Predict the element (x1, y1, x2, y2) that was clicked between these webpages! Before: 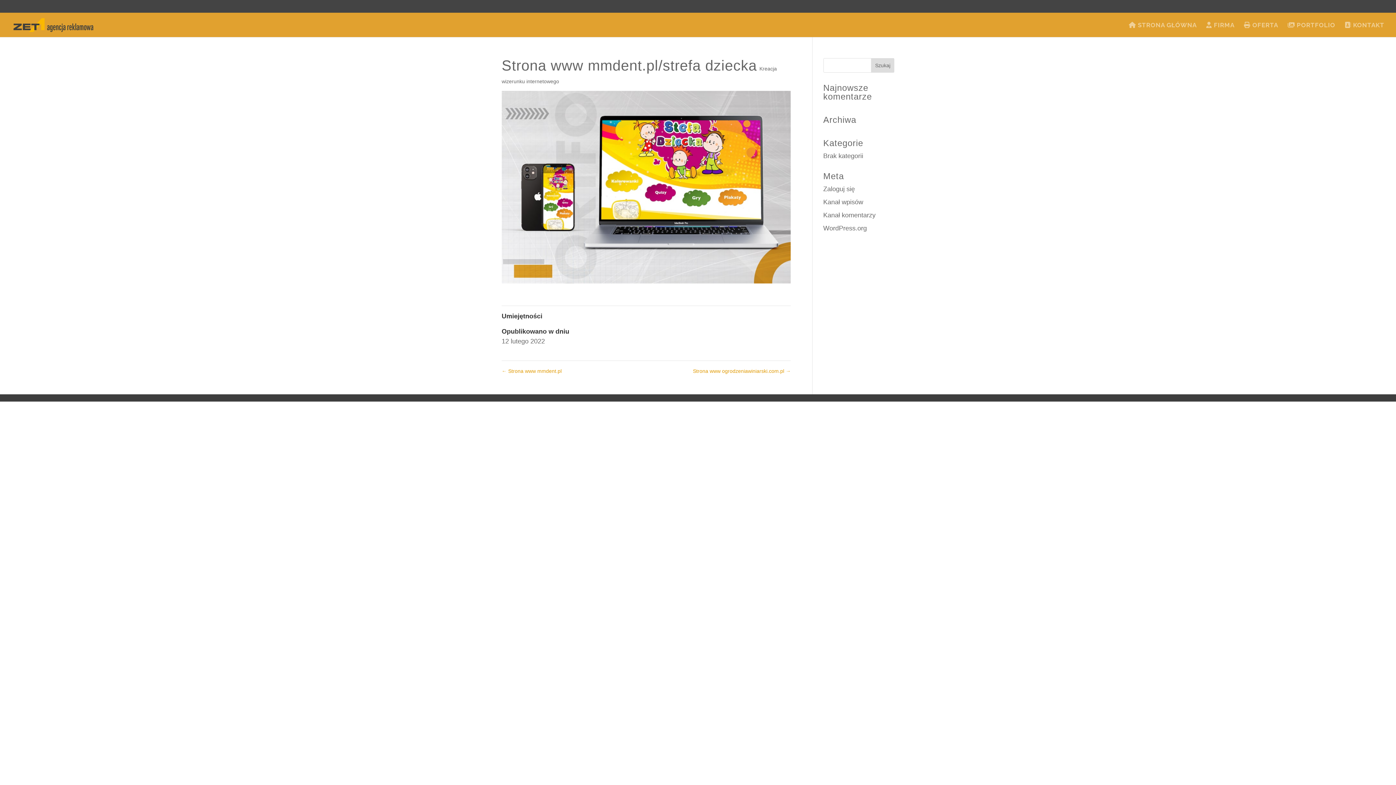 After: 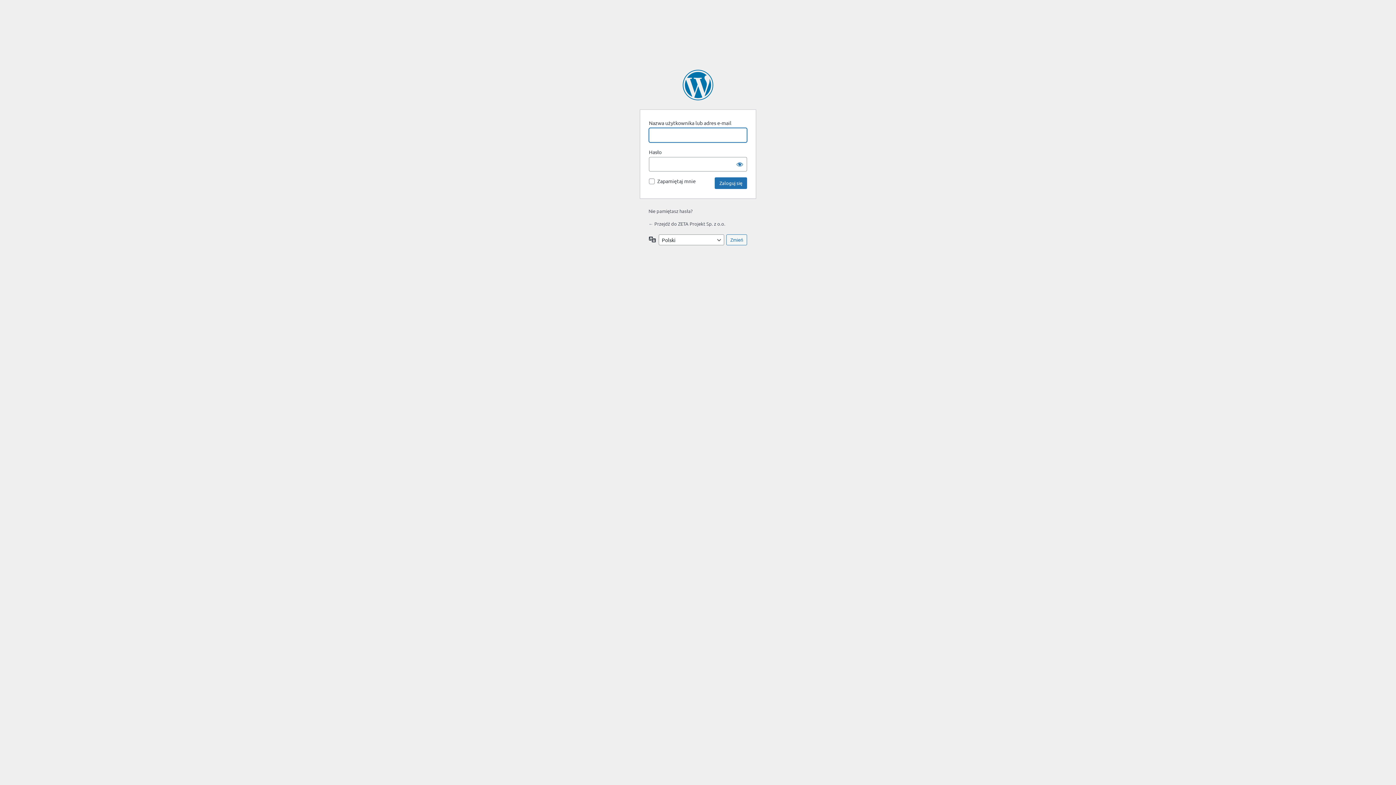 Action: bbox: (823, 185, 855, 192) label: Zaloguj się